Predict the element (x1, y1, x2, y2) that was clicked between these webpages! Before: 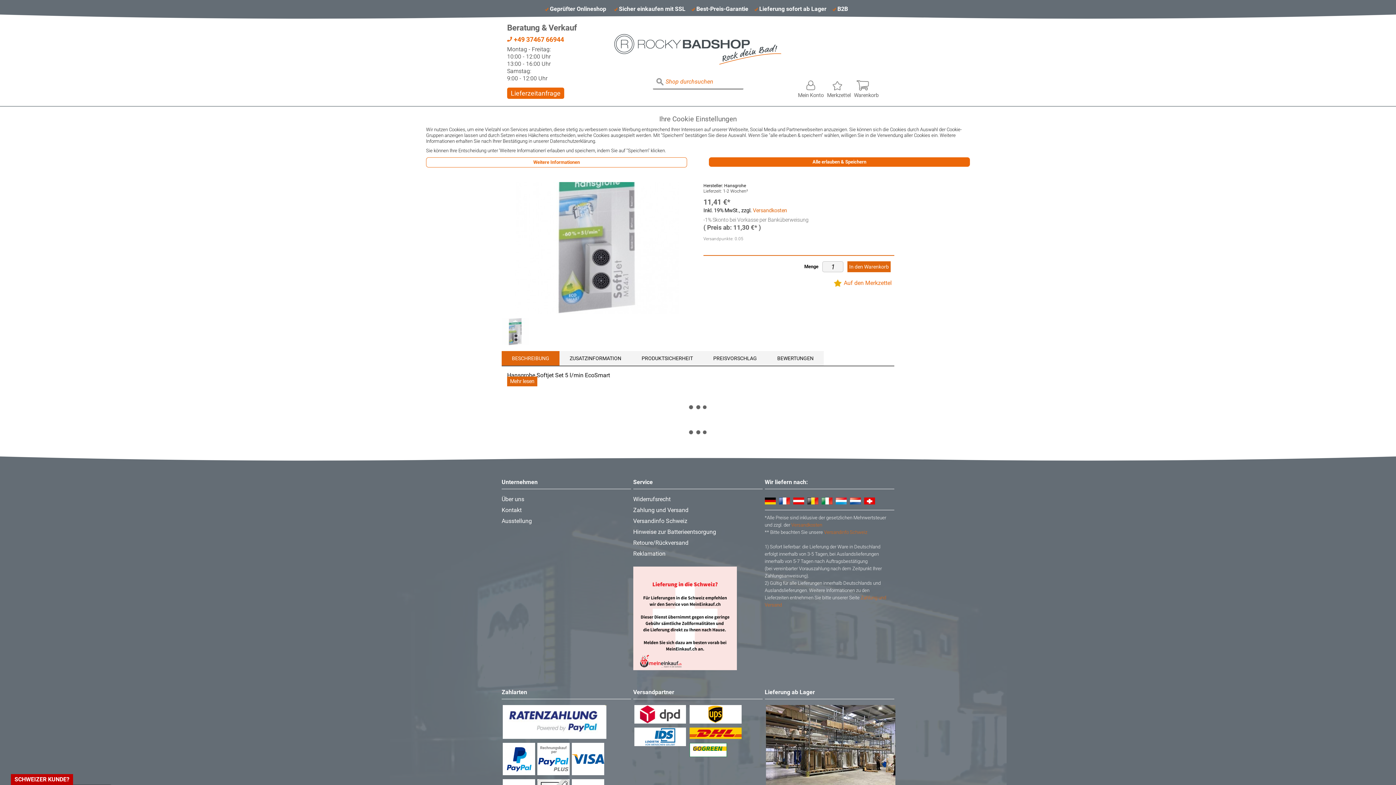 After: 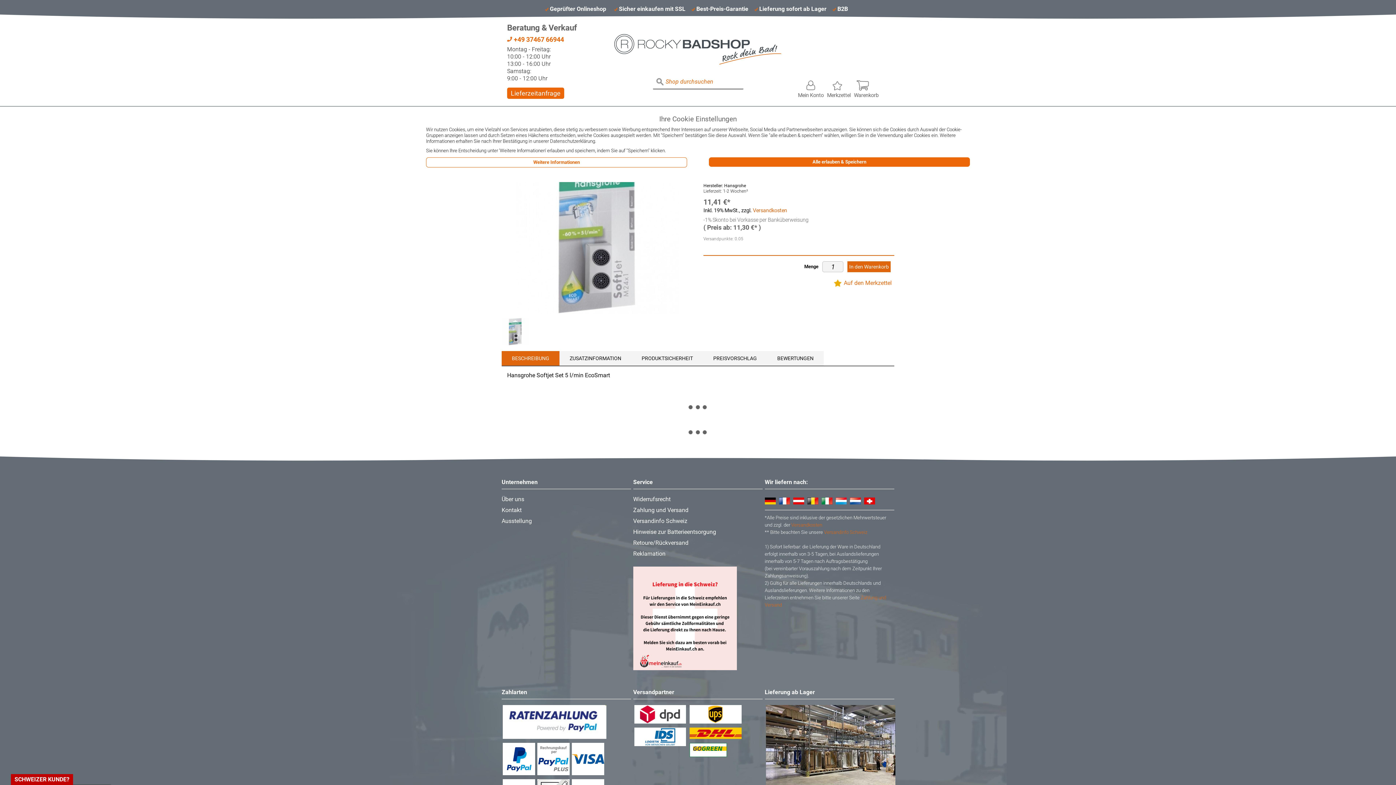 Action: bbox: (507, 376, 537, 386) label: Mehr lesen